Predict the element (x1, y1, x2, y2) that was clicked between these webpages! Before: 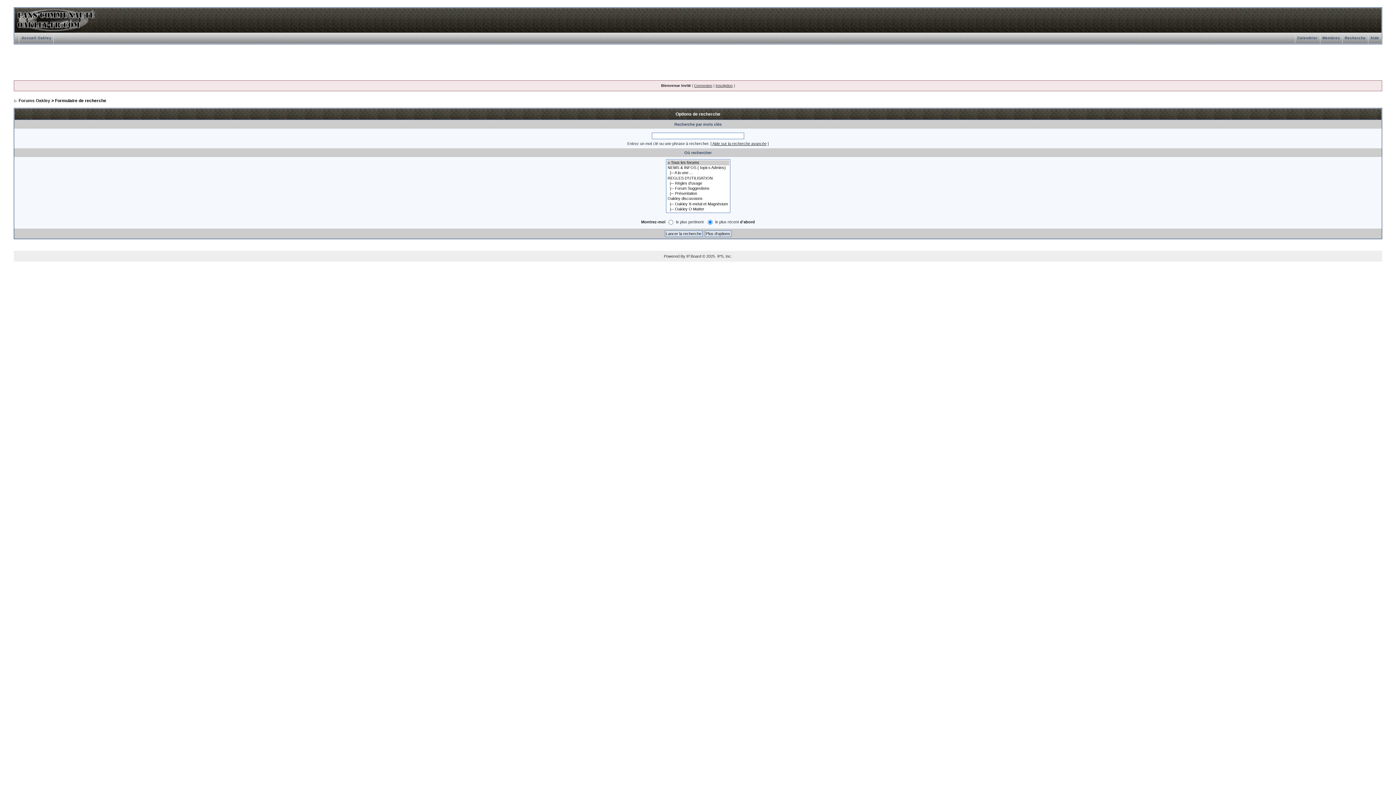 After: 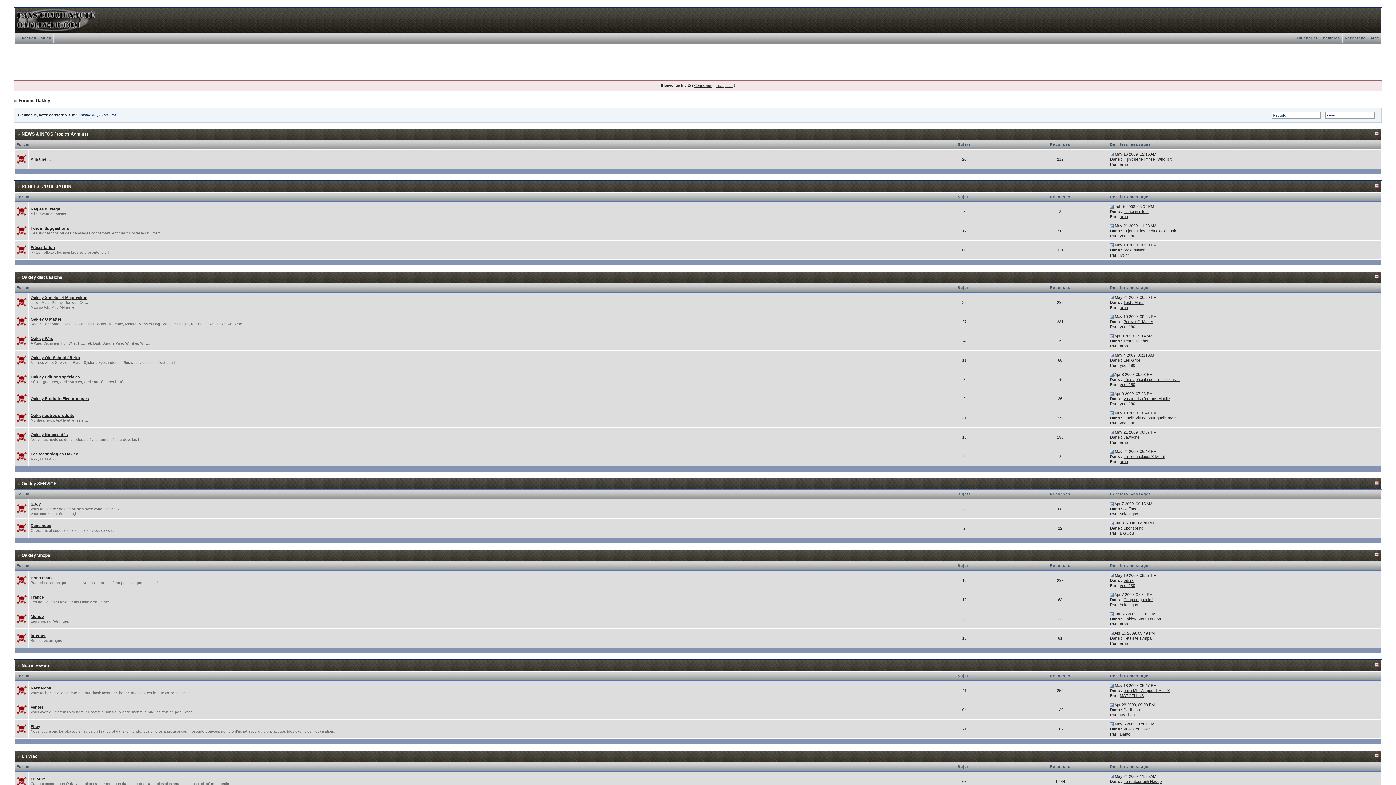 Action: bbox: (18, 98, 50, 103) label: Forums Oakley